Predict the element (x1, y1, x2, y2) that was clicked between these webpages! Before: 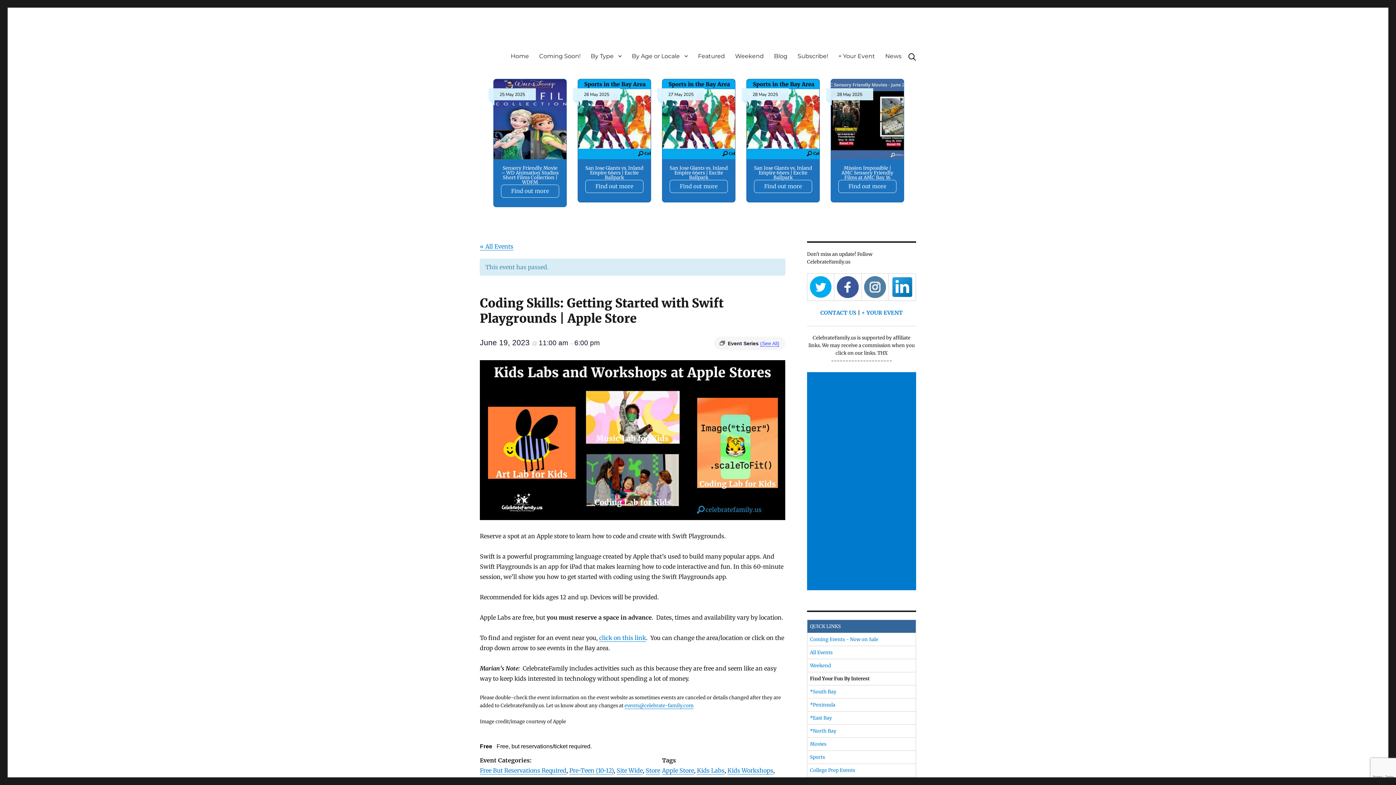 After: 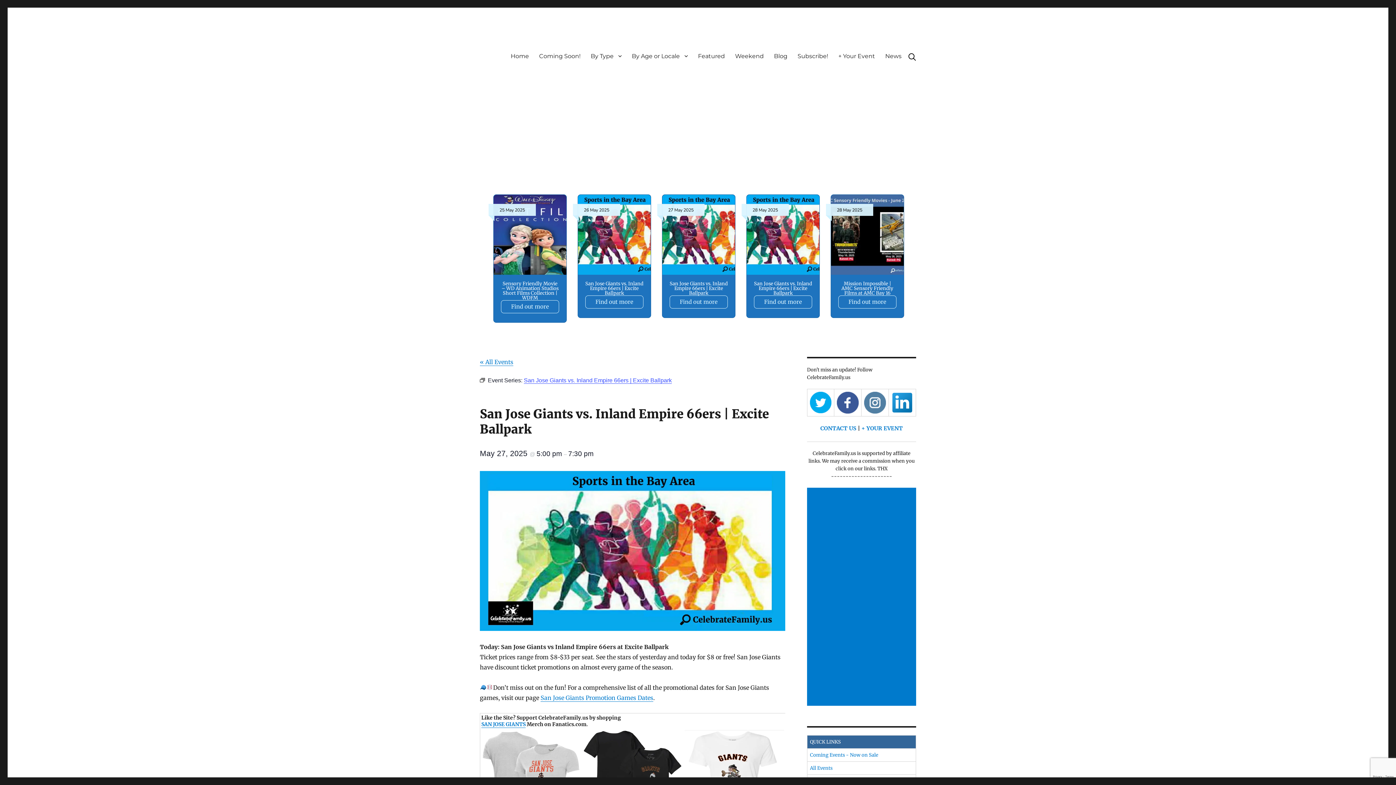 Action: bbox: (669, 165, 728, 180) label: San Jose Giants vs. Inland Empire 66ers | Excite Ballpark